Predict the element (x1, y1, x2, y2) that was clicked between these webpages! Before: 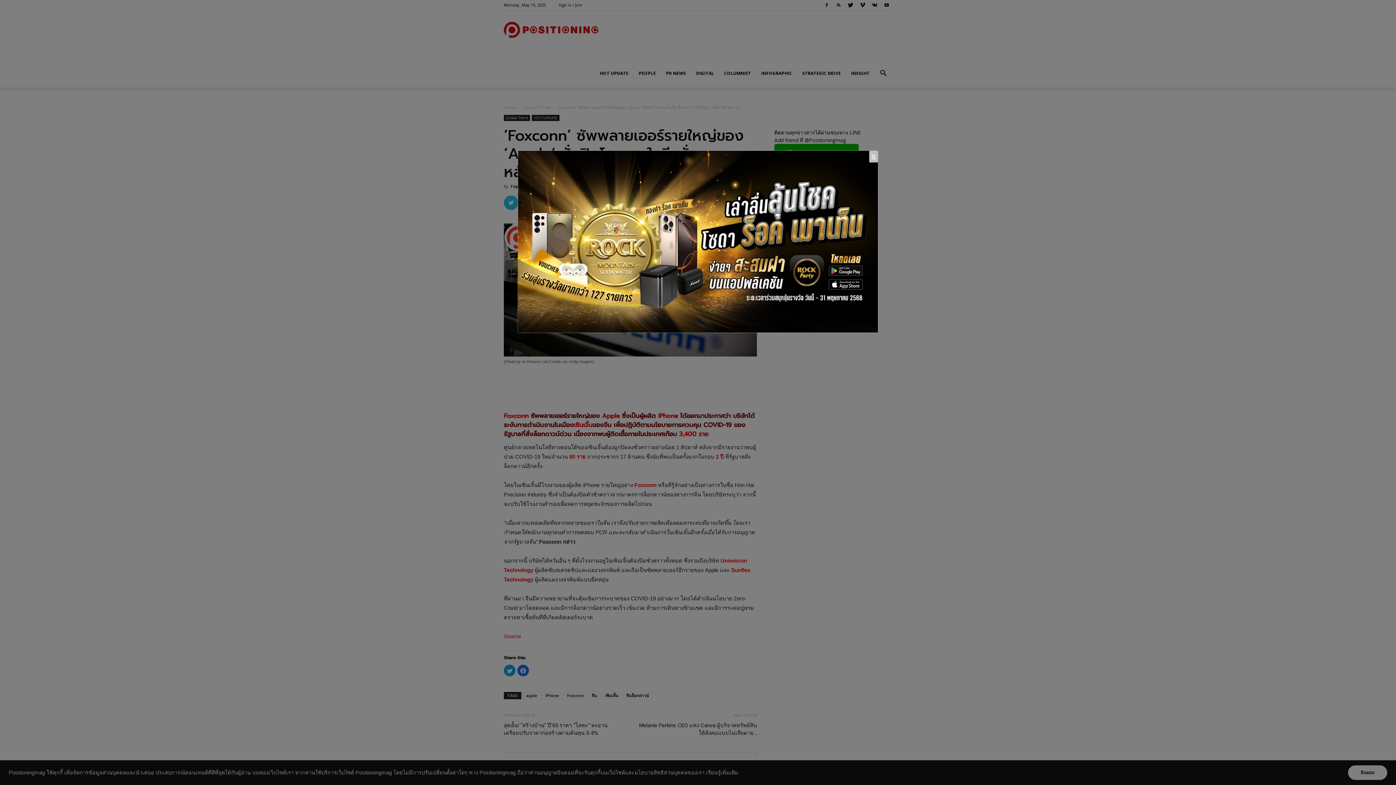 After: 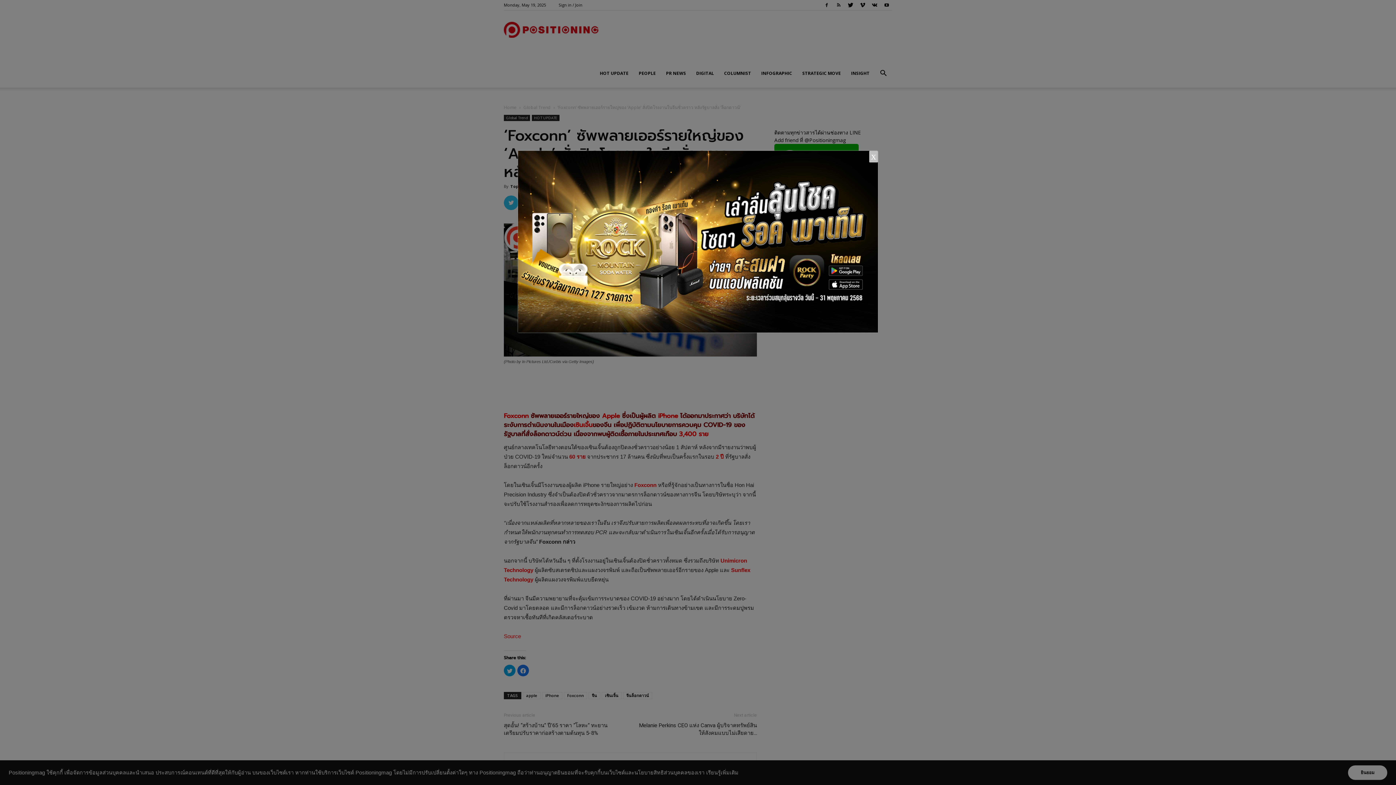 Action: bbox: (518, 328, 878, 333)